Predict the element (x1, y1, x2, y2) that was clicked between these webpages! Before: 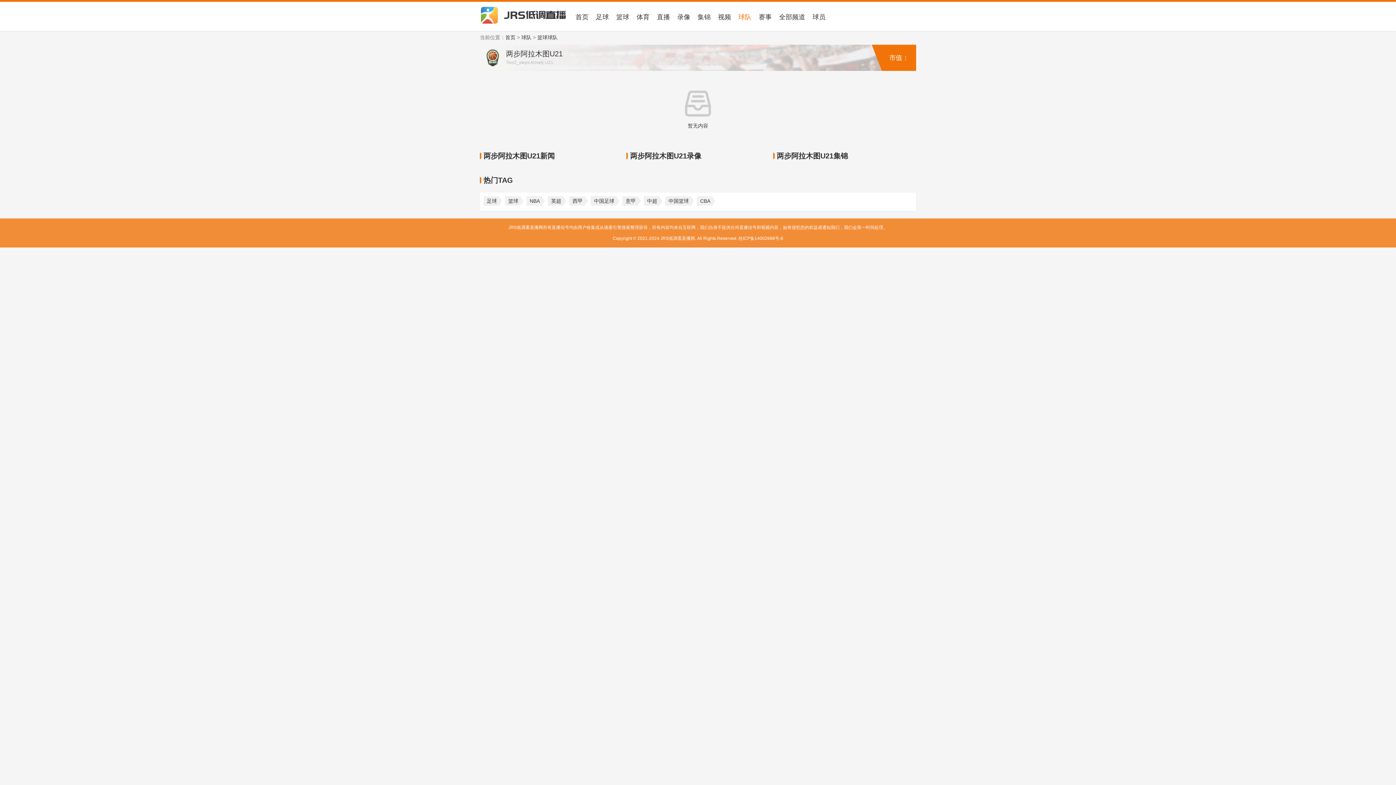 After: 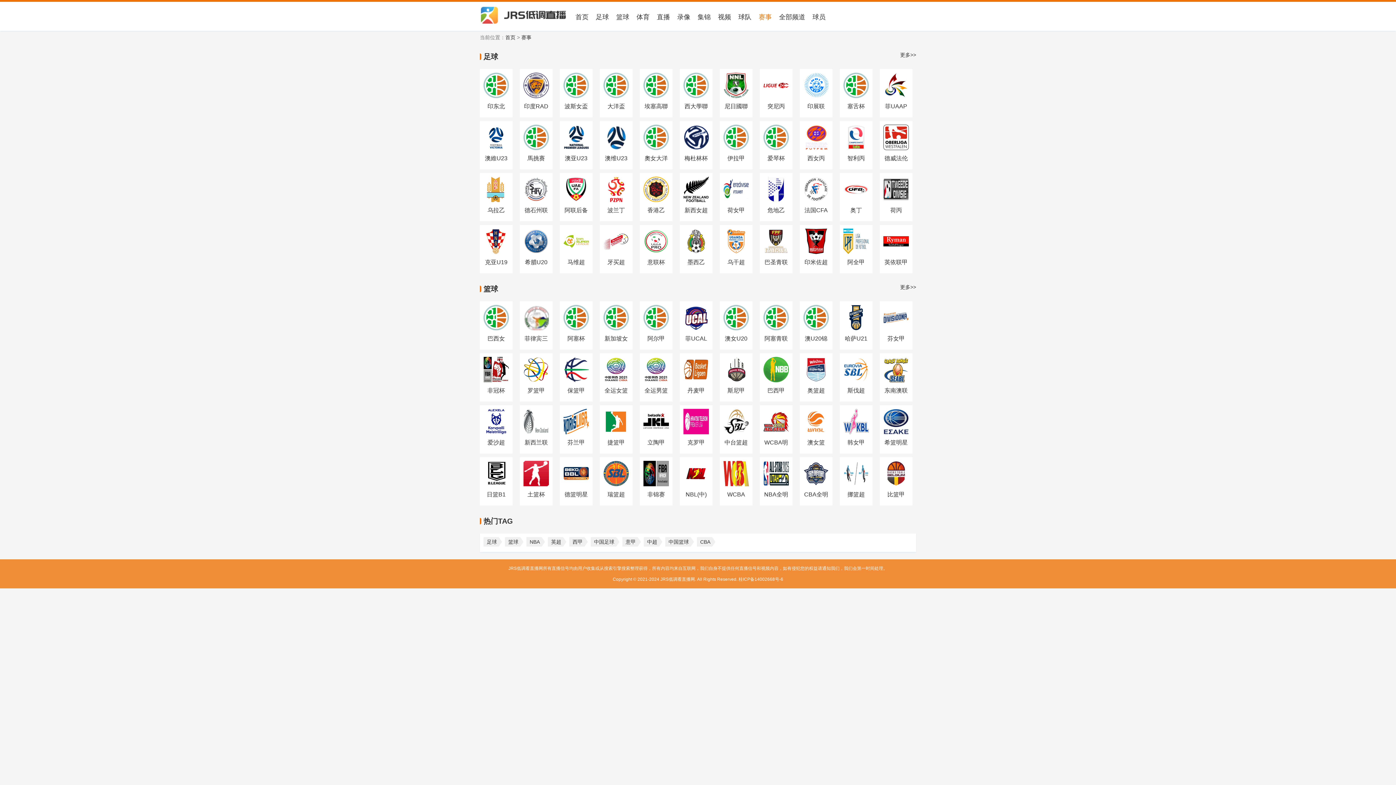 Action: label: 赛事 bbox: (755, 9, 775, 25)